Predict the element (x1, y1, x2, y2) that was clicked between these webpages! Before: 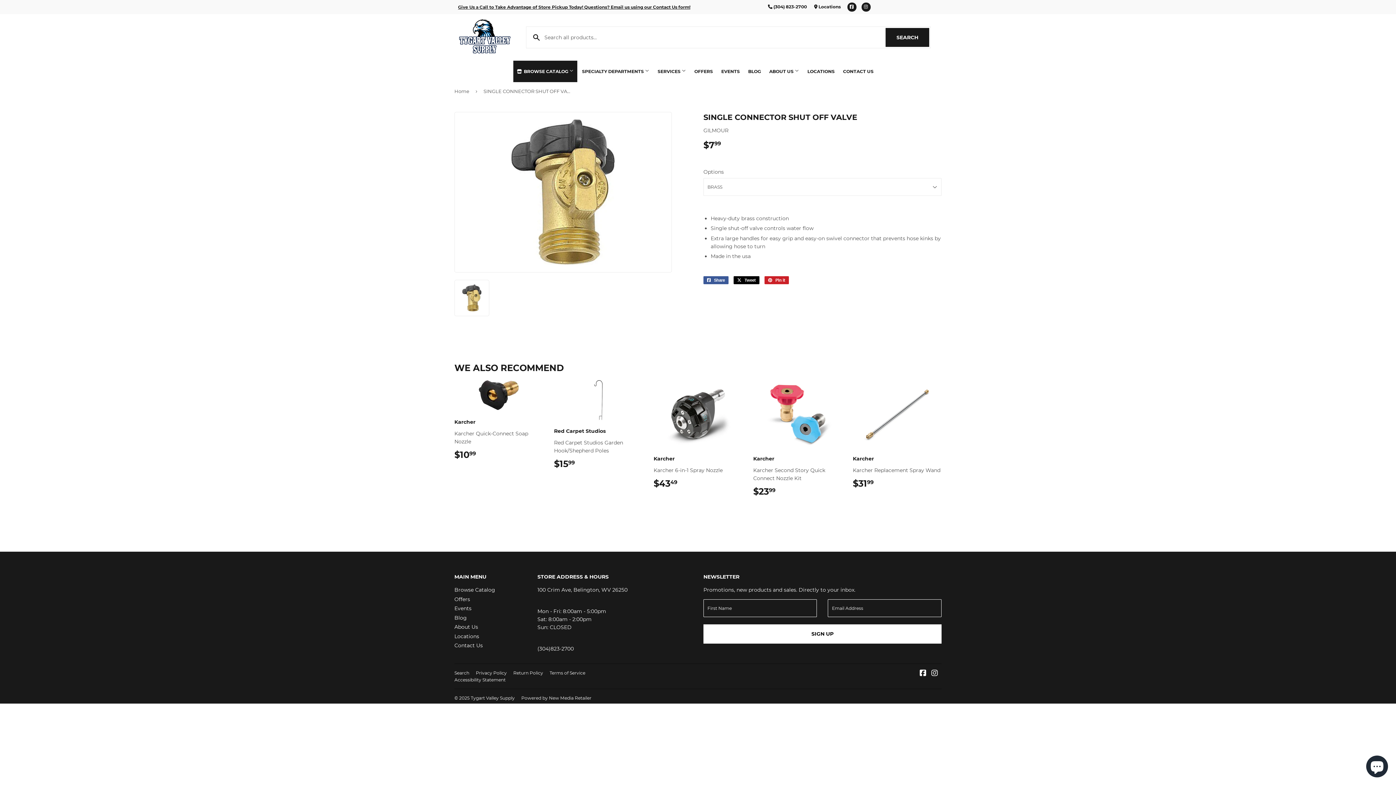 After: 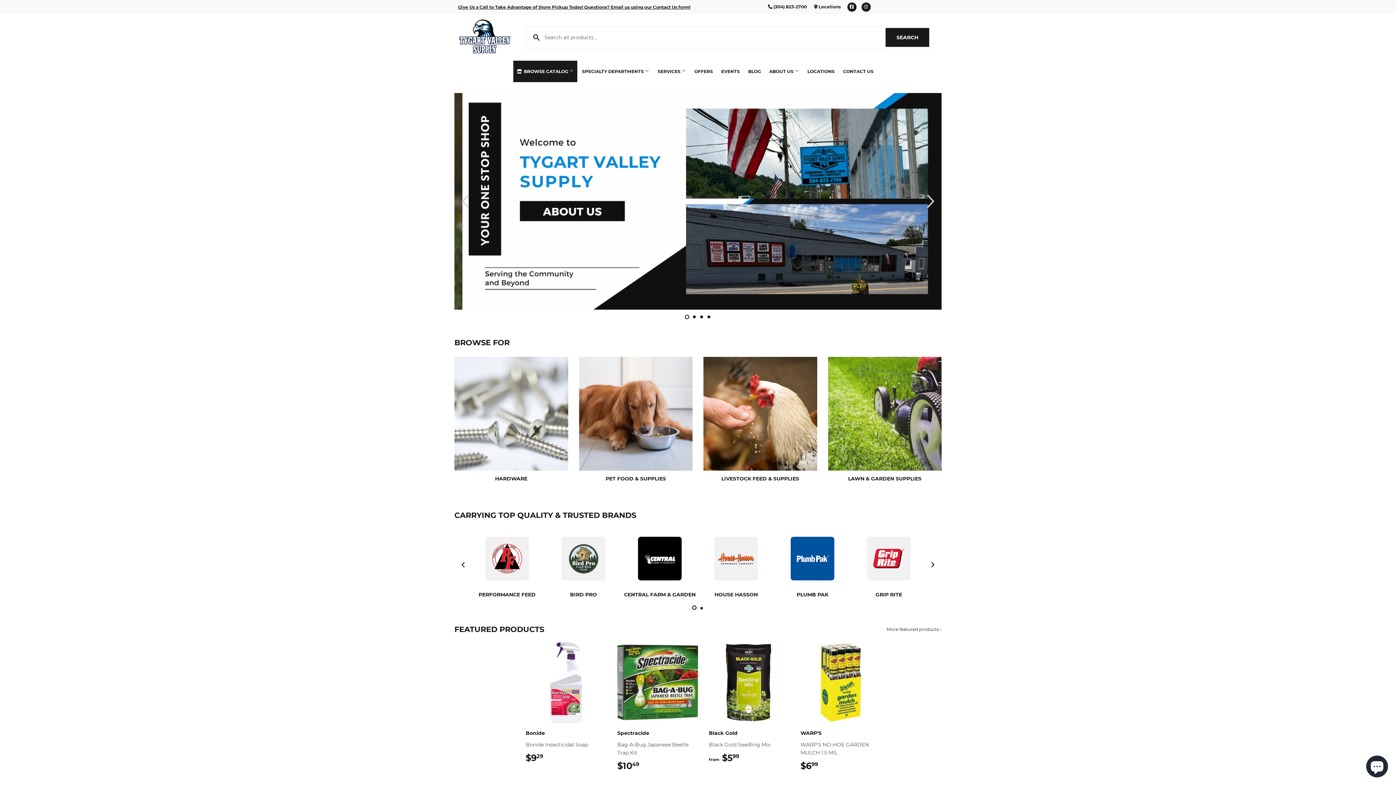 Action: bbox: (454, 82, 472, 100) label: Home